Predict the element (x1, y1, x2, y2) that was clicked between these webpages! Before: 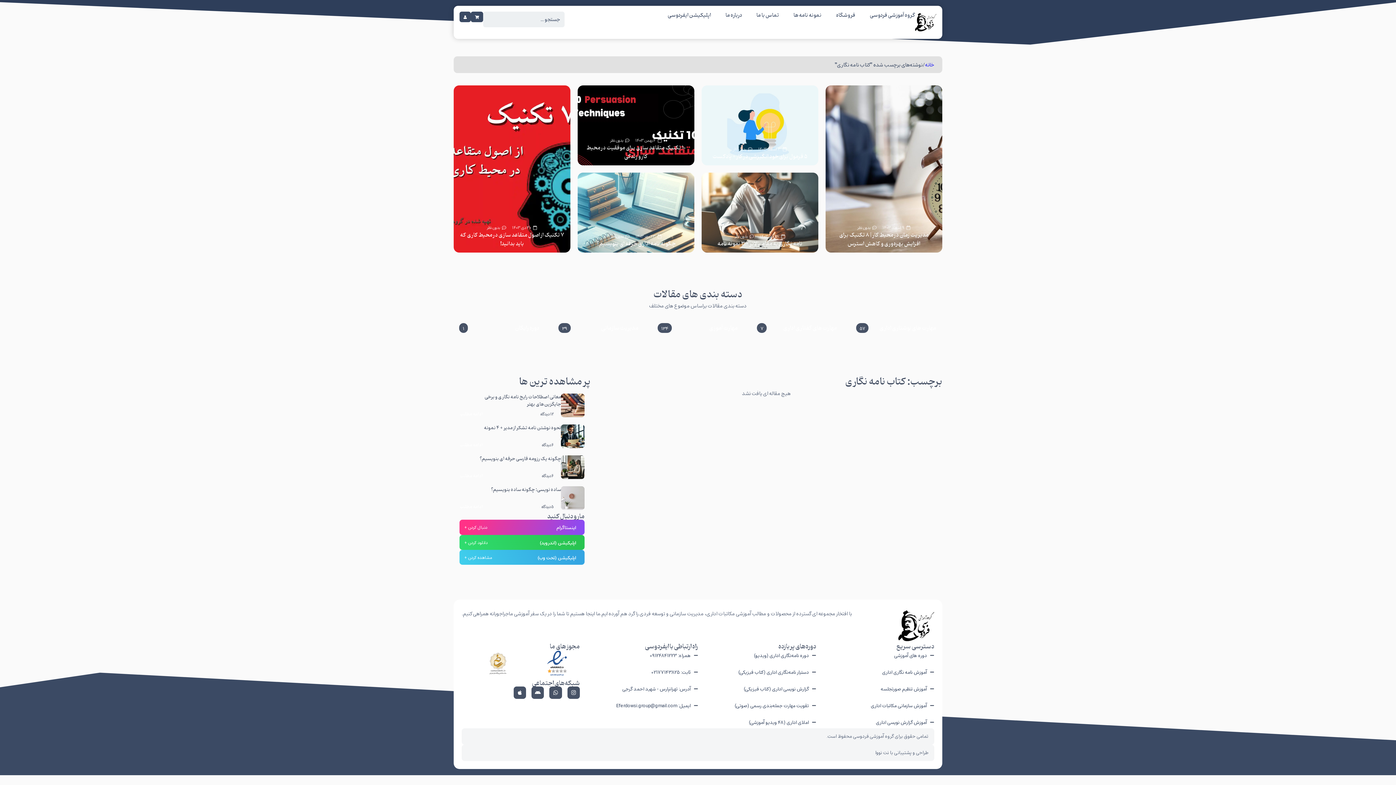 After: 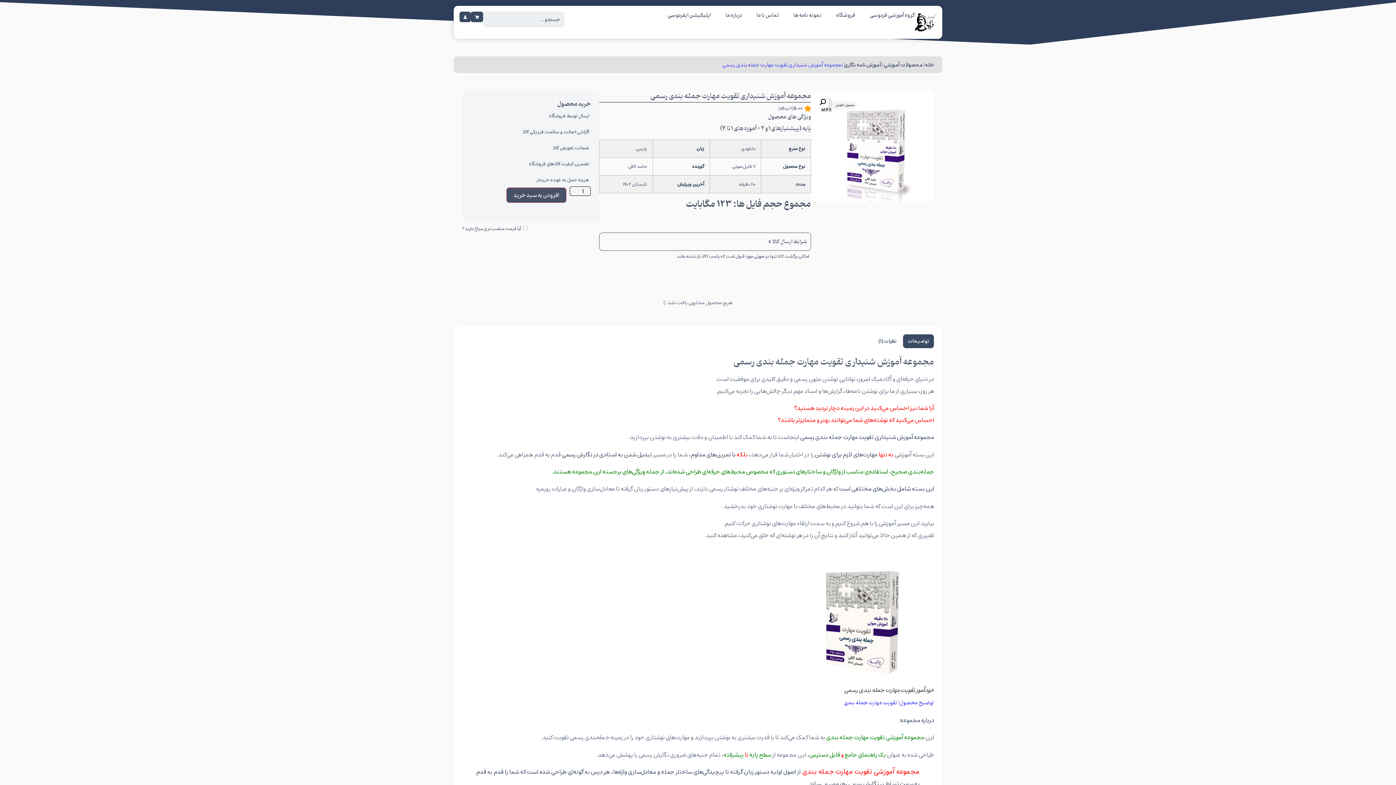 Action: bbox: (698, 700, 816, 711) label: تقویت مهارت جمله‌بندی رسمی (صوتی)